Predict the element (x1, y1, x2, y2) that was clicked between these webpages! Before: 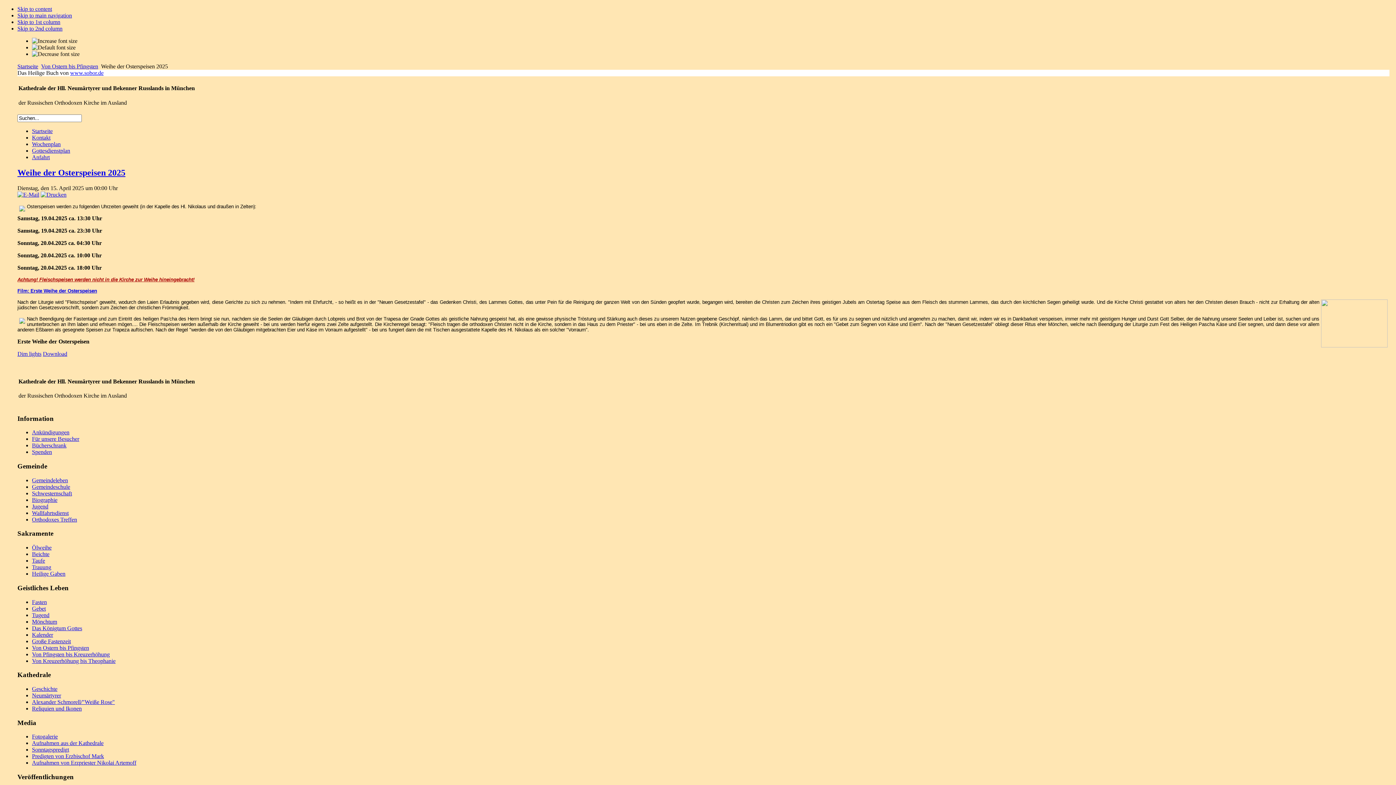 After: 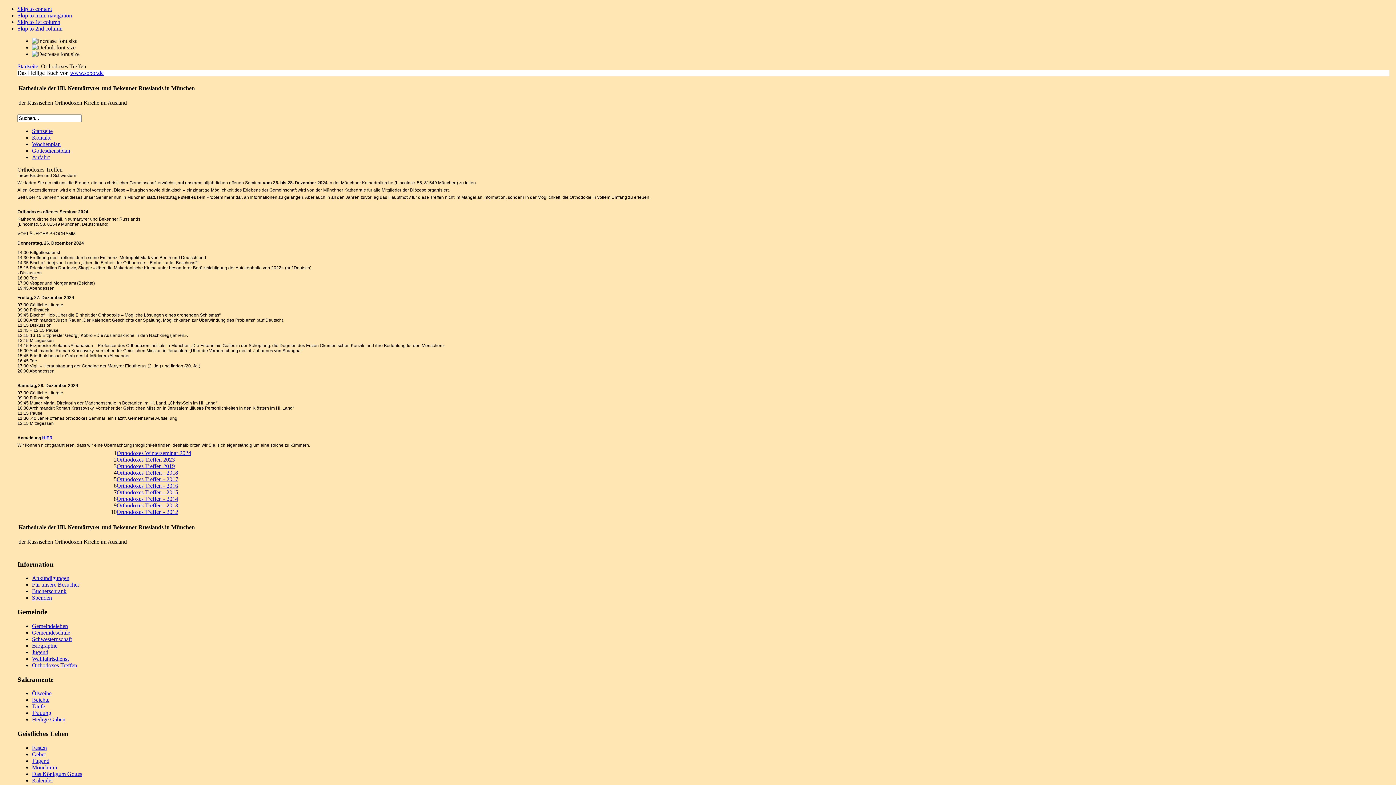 Action: bbox: (32, 516, 77, 522) label: Orthodoxes Treffen